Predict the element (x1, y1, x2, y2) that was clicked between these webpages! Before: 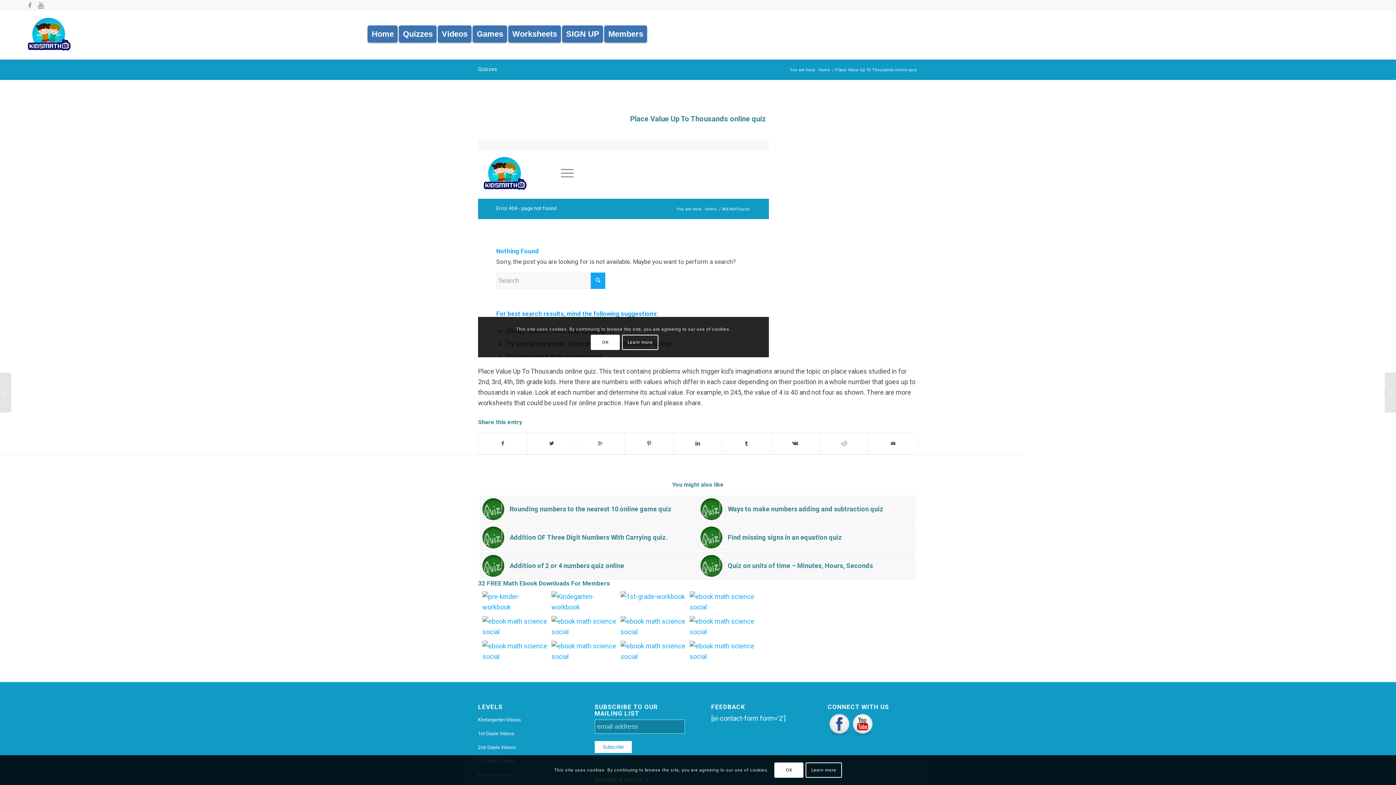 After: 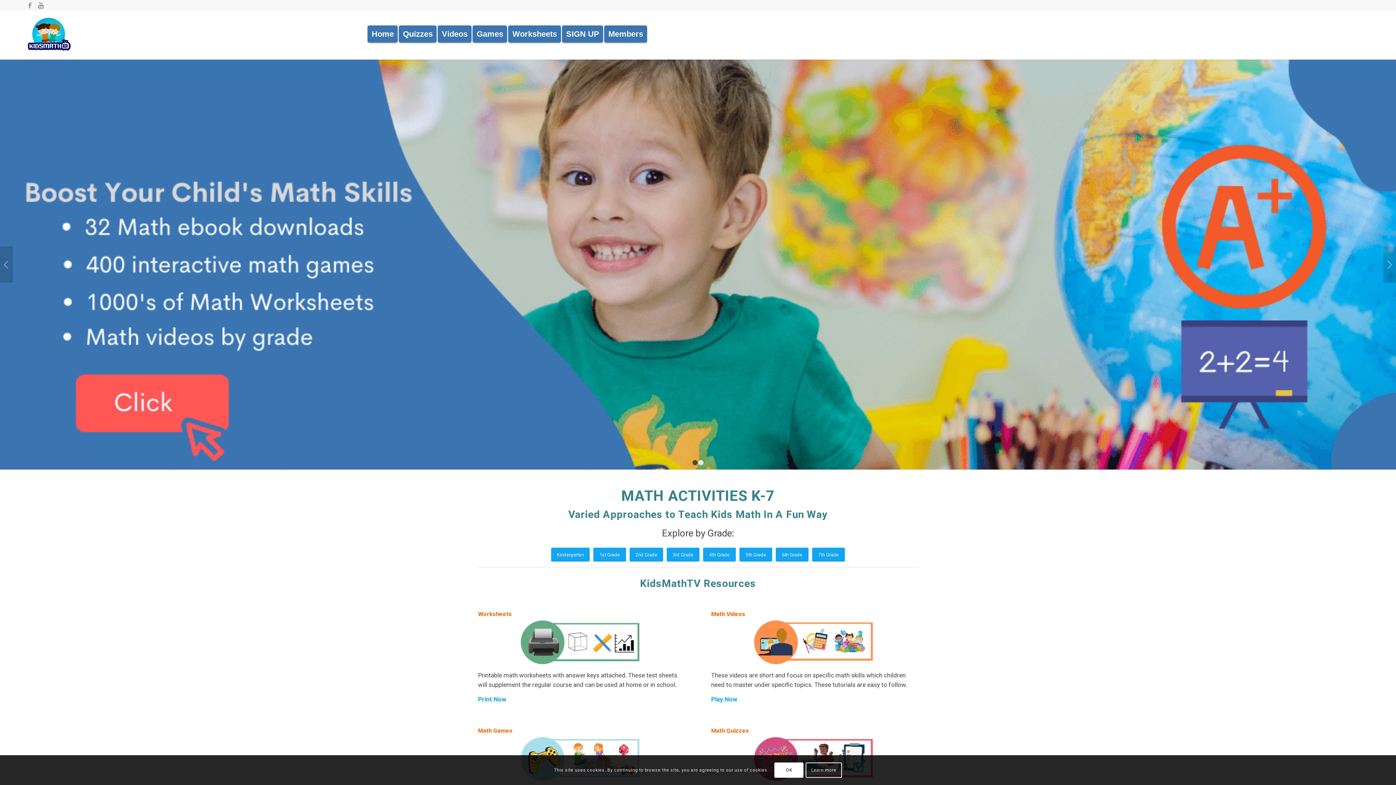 Action: label: Quizzes bbox: (478, 66, 497, 72)